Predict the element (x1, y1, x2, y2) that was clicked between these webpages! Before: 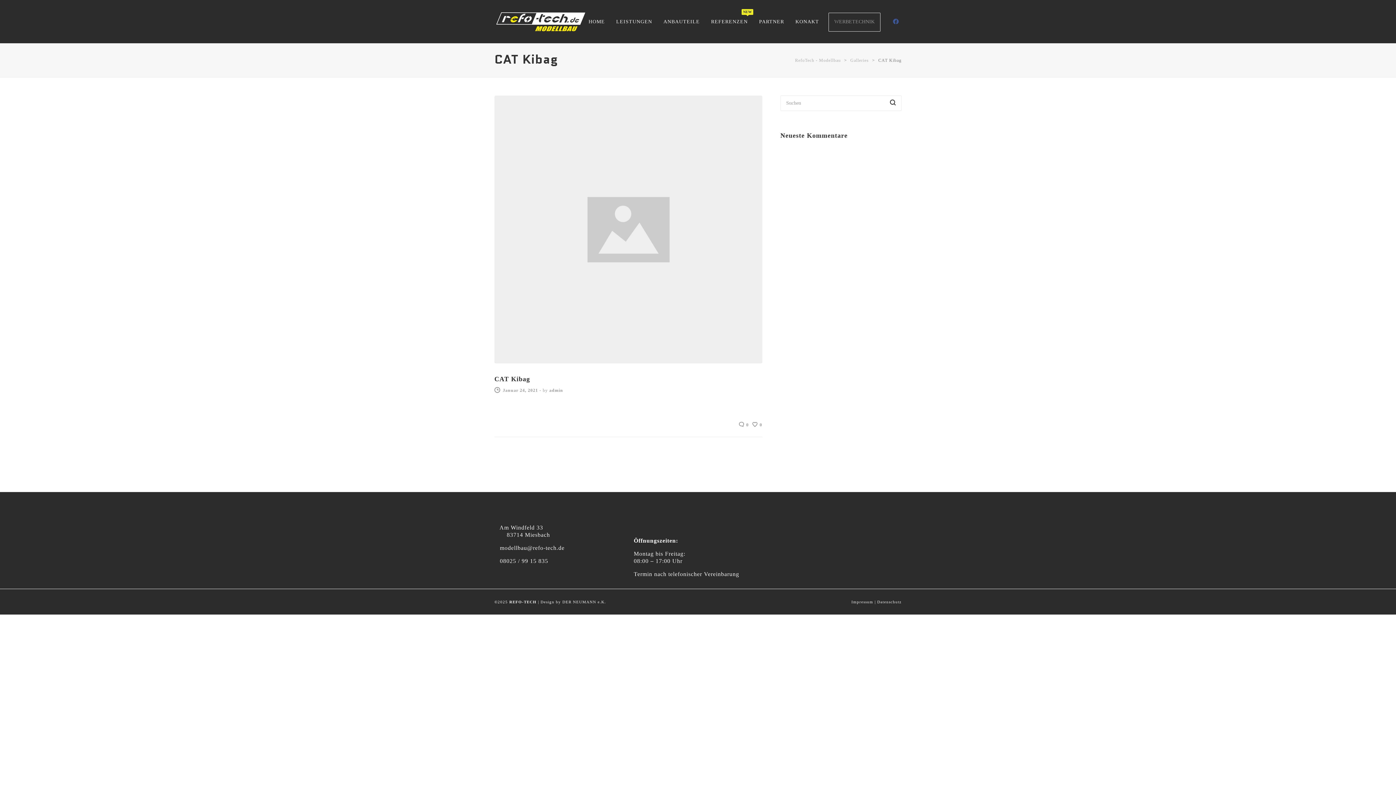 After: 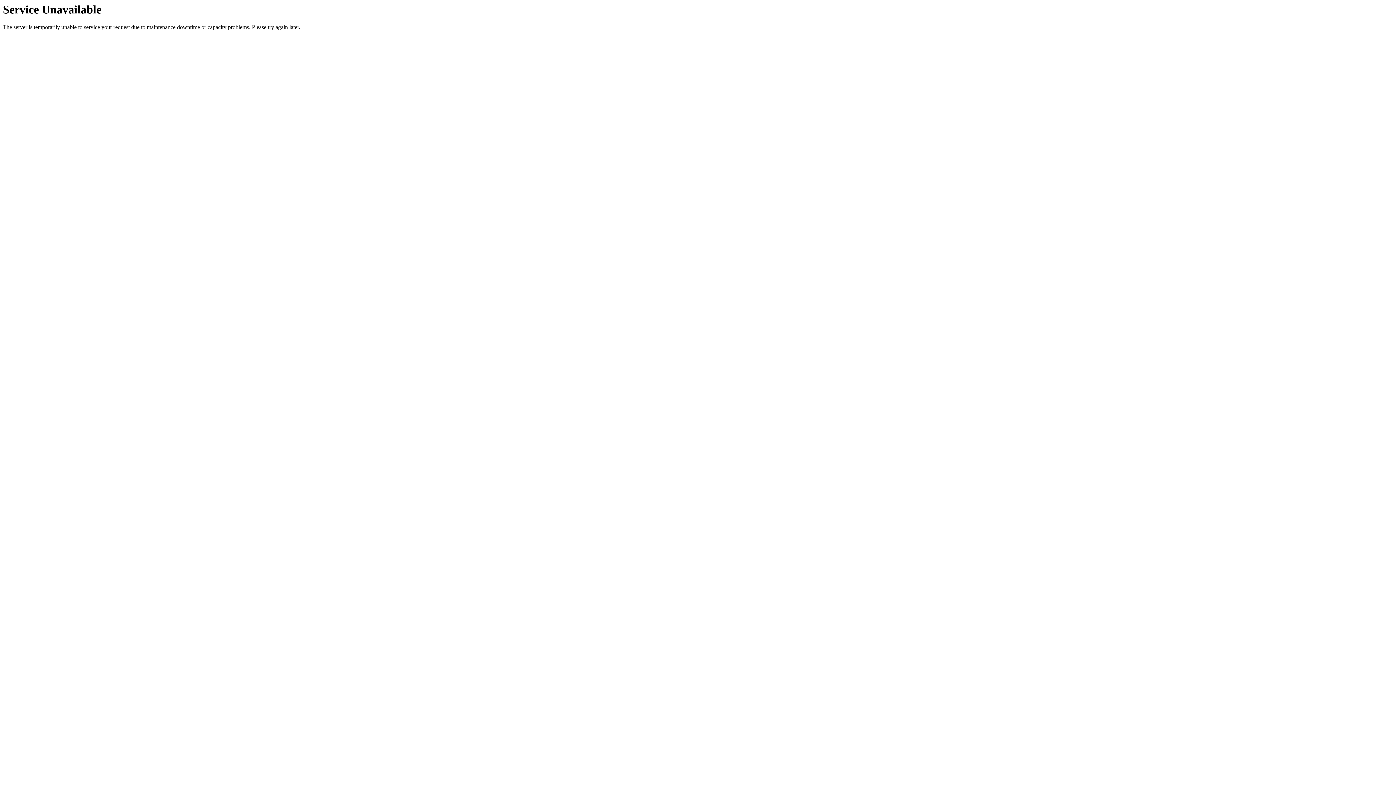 Action: bbox: (739, 420, 748, 429) label: 0